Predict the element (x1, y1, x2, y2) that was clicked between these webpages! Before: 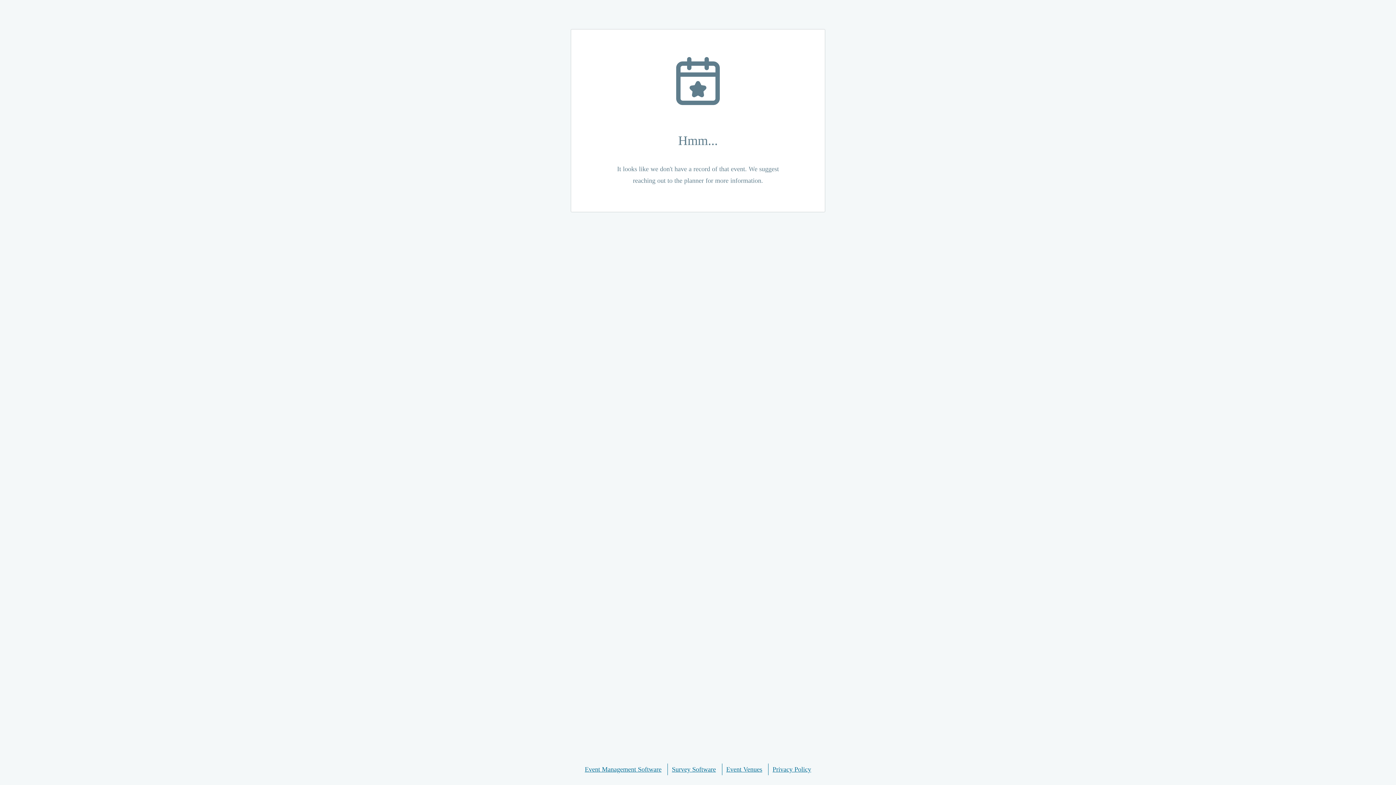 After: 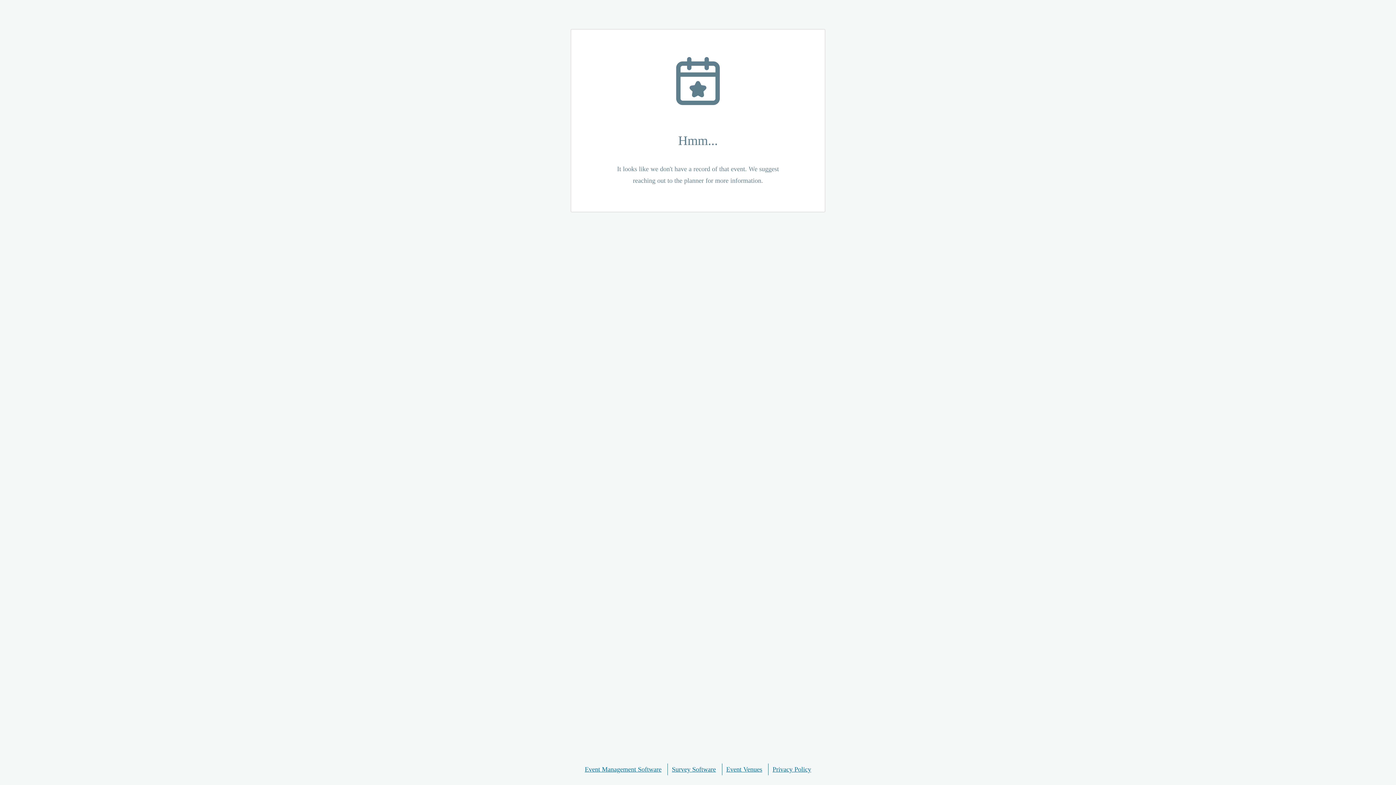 Action: bbox: (726, 764, 762, 775) label: Event Venues